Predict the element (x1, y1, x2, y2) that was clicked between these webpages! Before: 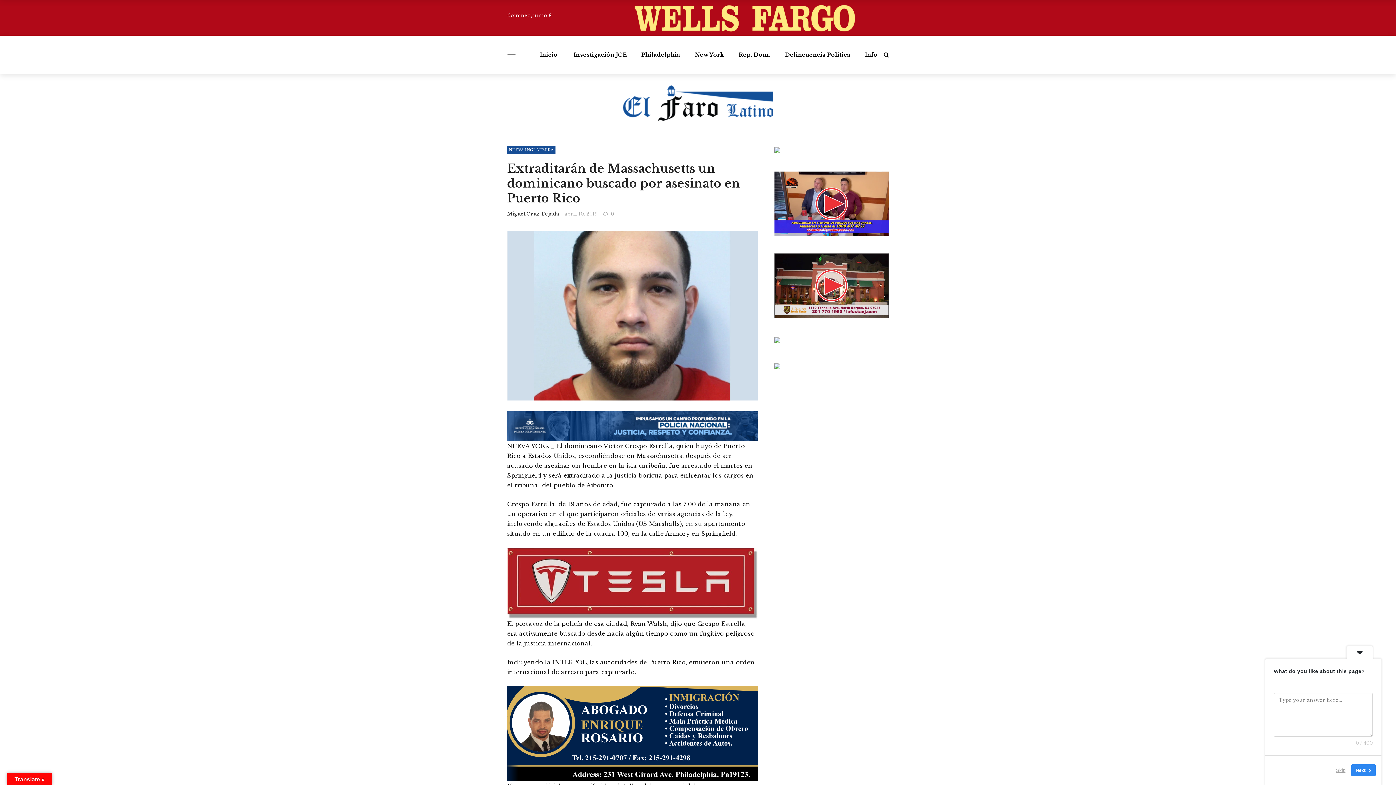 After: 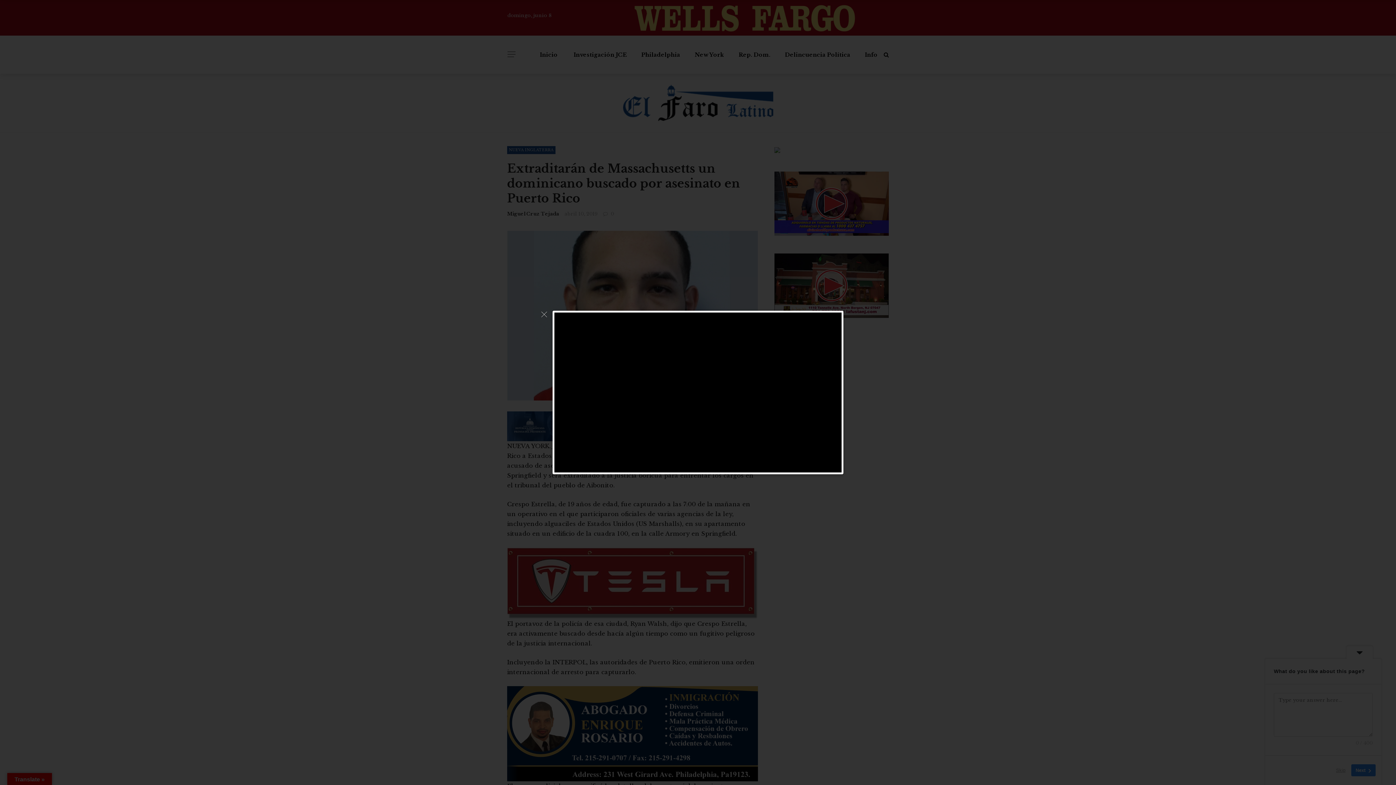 Action: bbox: (774, 146, 780, 153)